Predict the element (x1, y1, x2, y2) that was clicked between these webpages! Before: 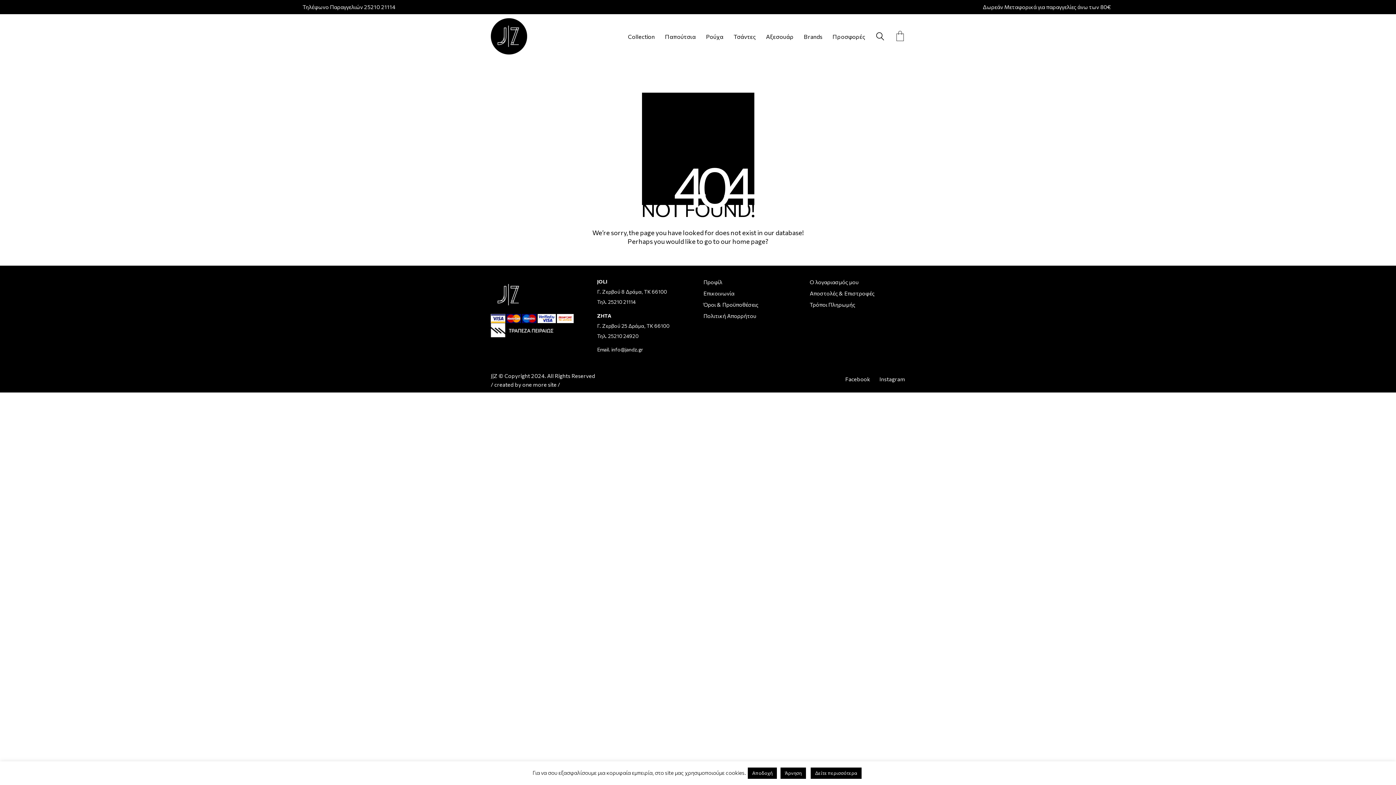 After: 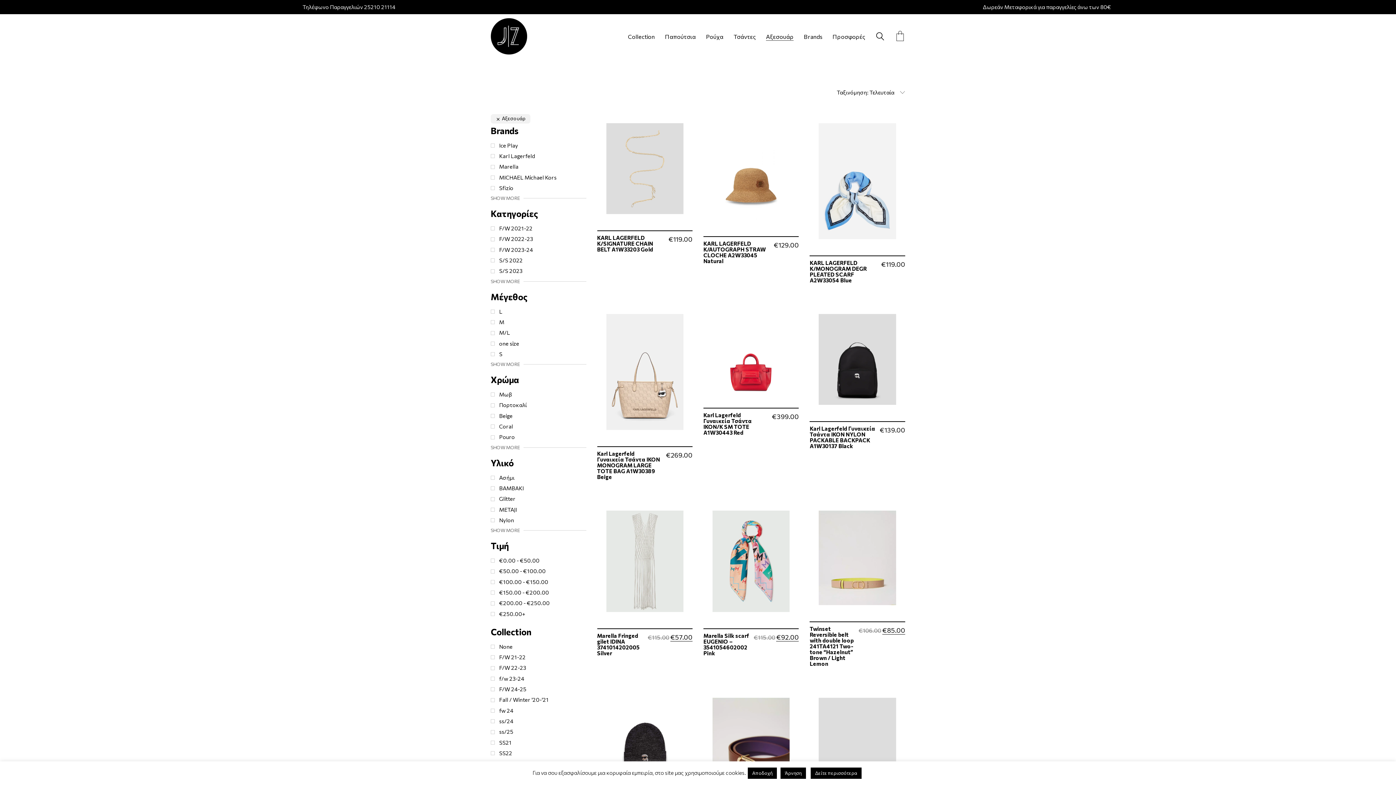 Action: bbox: (766, 32, 793, 40) label: Αξεσουάρ